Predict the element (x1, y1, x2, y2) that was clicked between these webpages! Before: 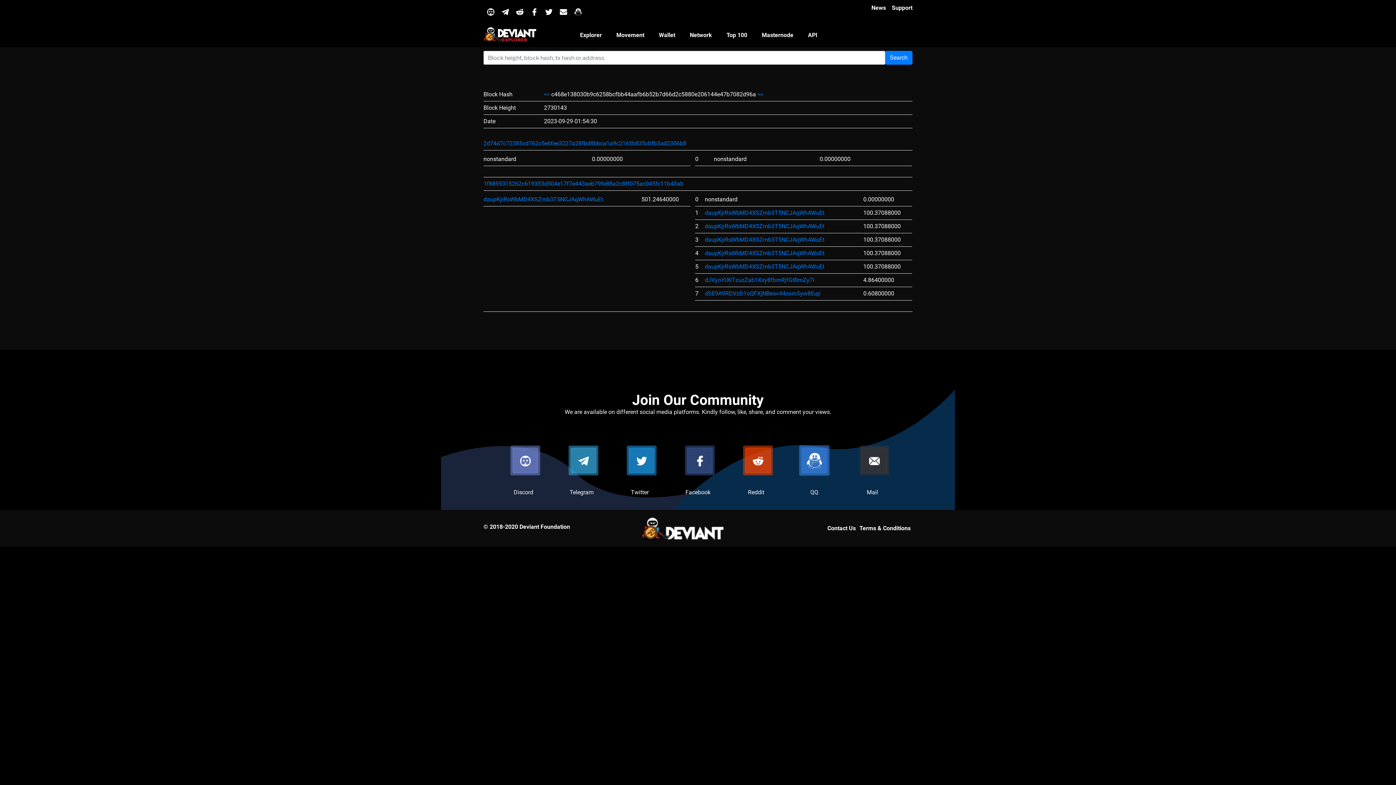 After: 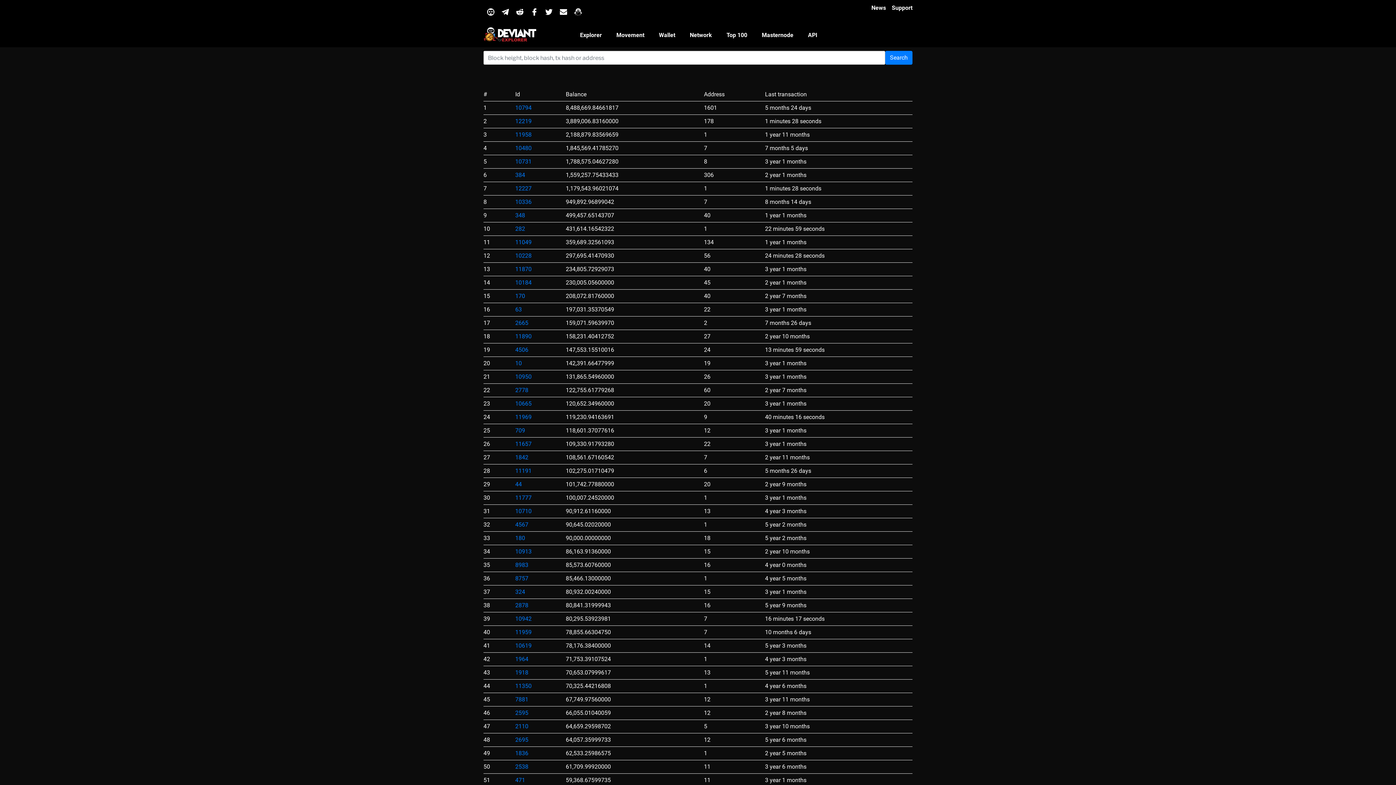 Action: bbox: (651, 26, 682, 43) label: Wallet